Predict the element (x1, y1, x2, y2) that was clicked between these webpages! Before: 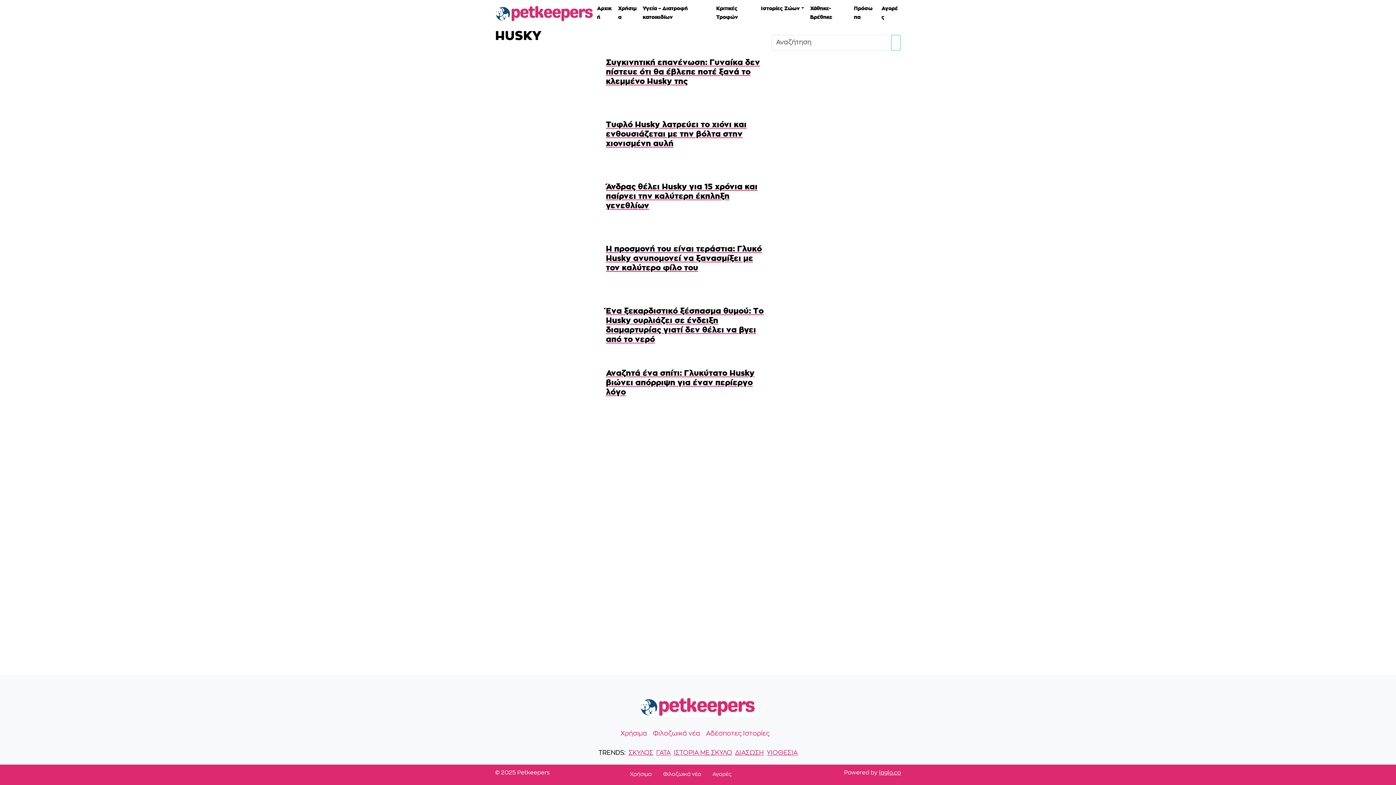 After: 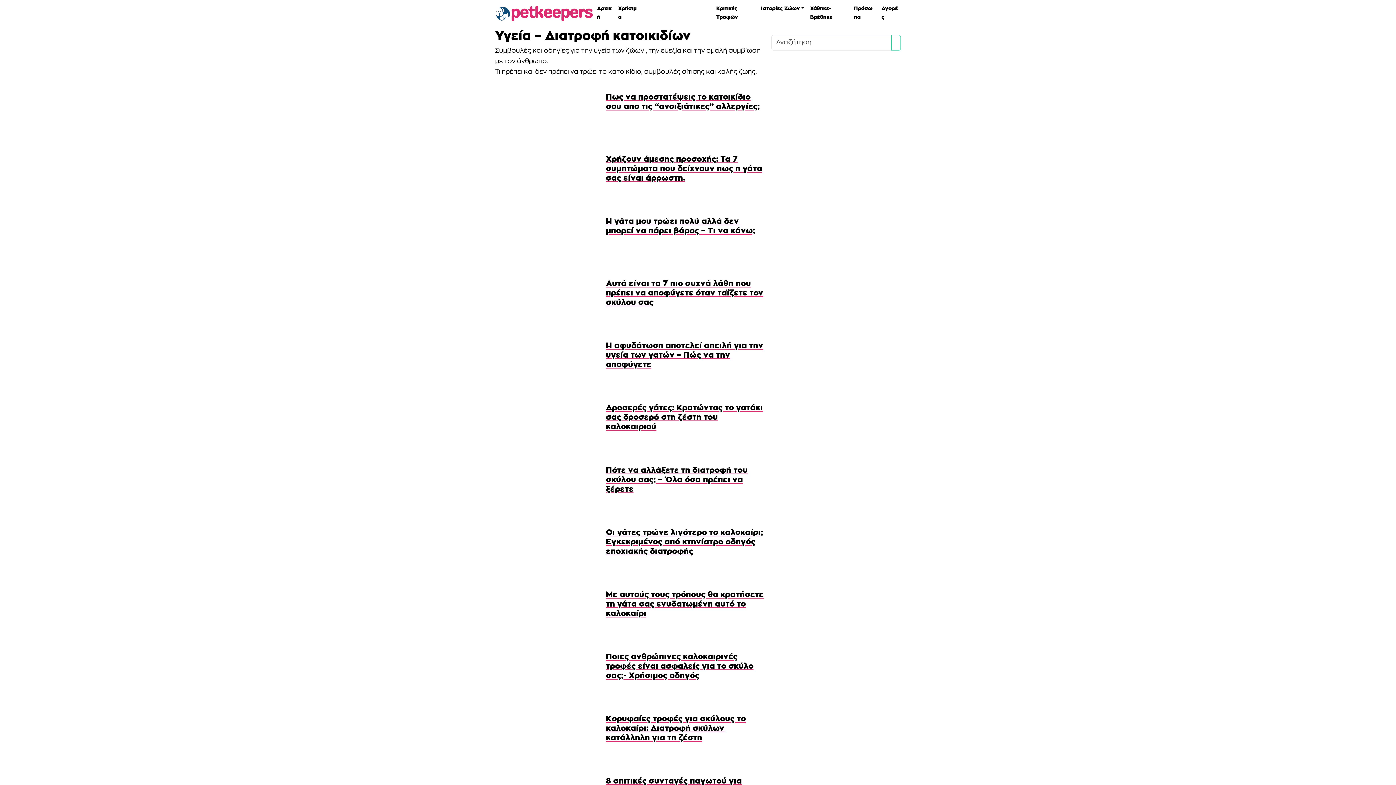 Action: label: Υγεία – Διατροφή κατοικιδίων bbox: (639, 0, 713, 24)